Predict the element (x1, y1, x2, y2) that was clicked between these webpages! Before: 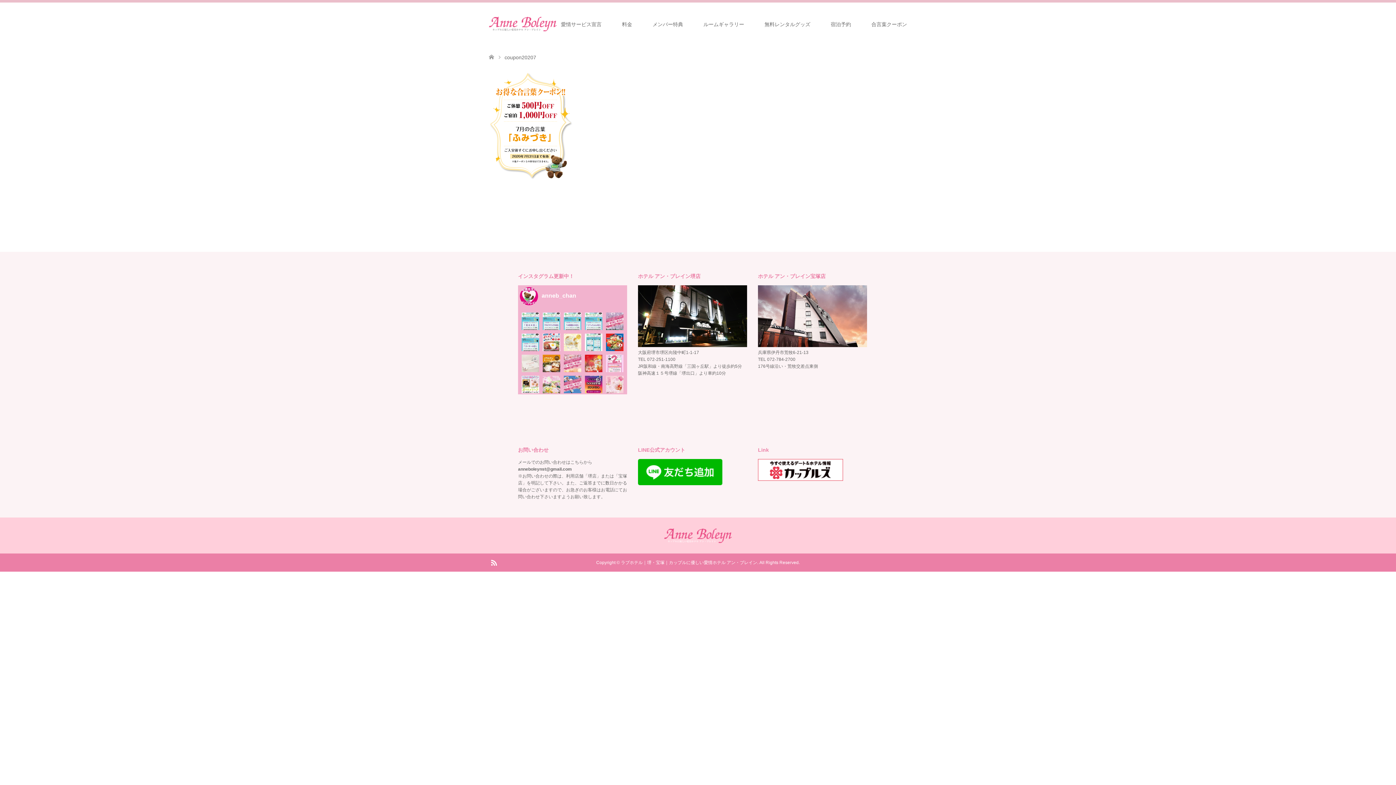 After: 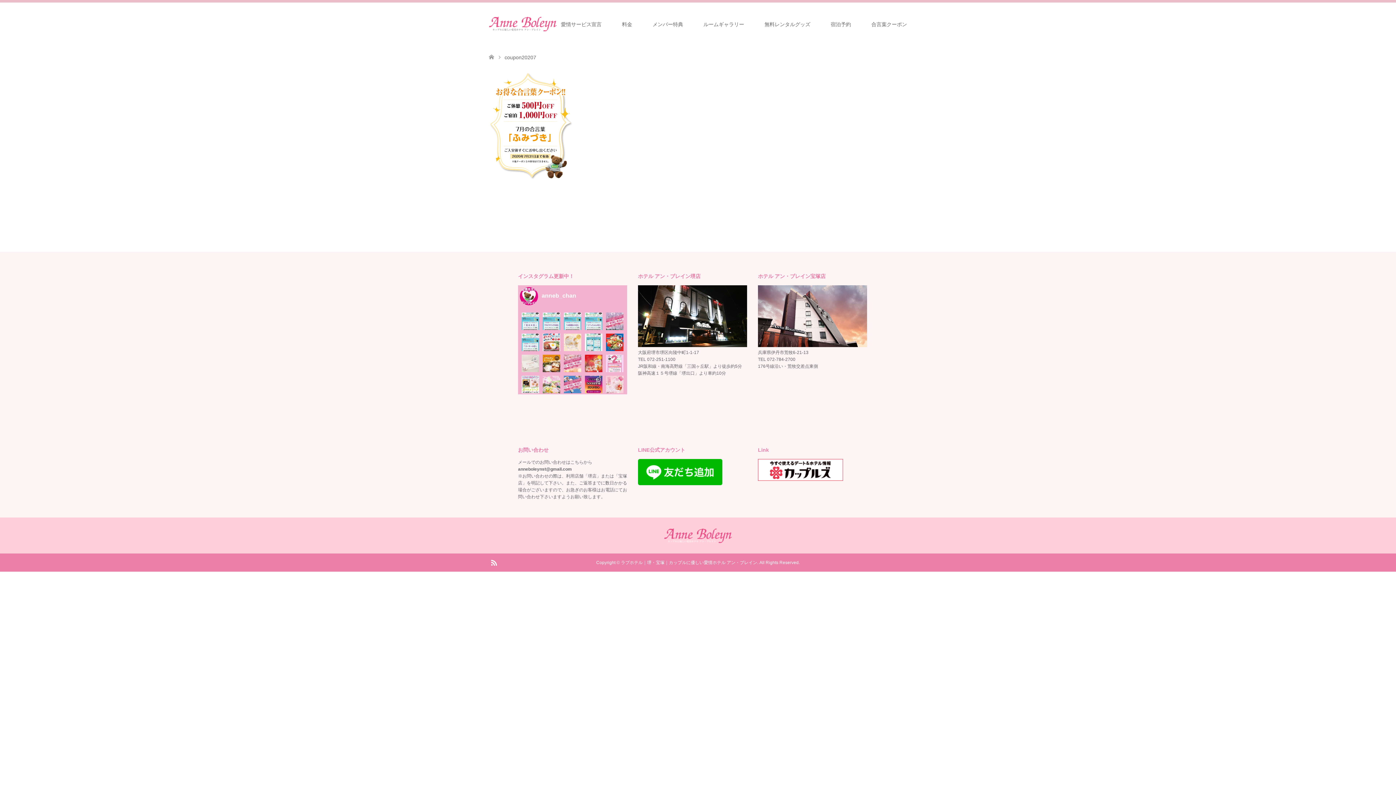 Action: bbox: (564, 333, 581, 351)